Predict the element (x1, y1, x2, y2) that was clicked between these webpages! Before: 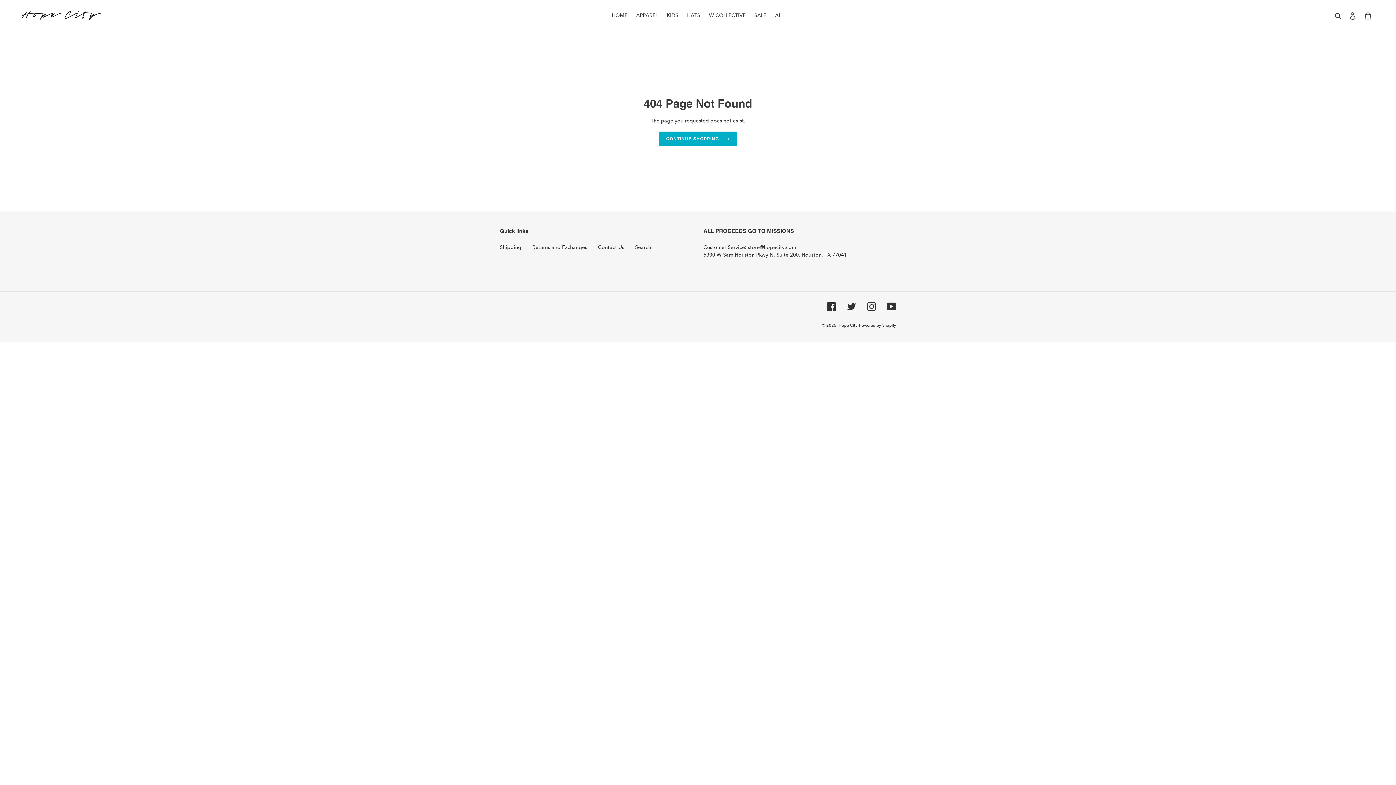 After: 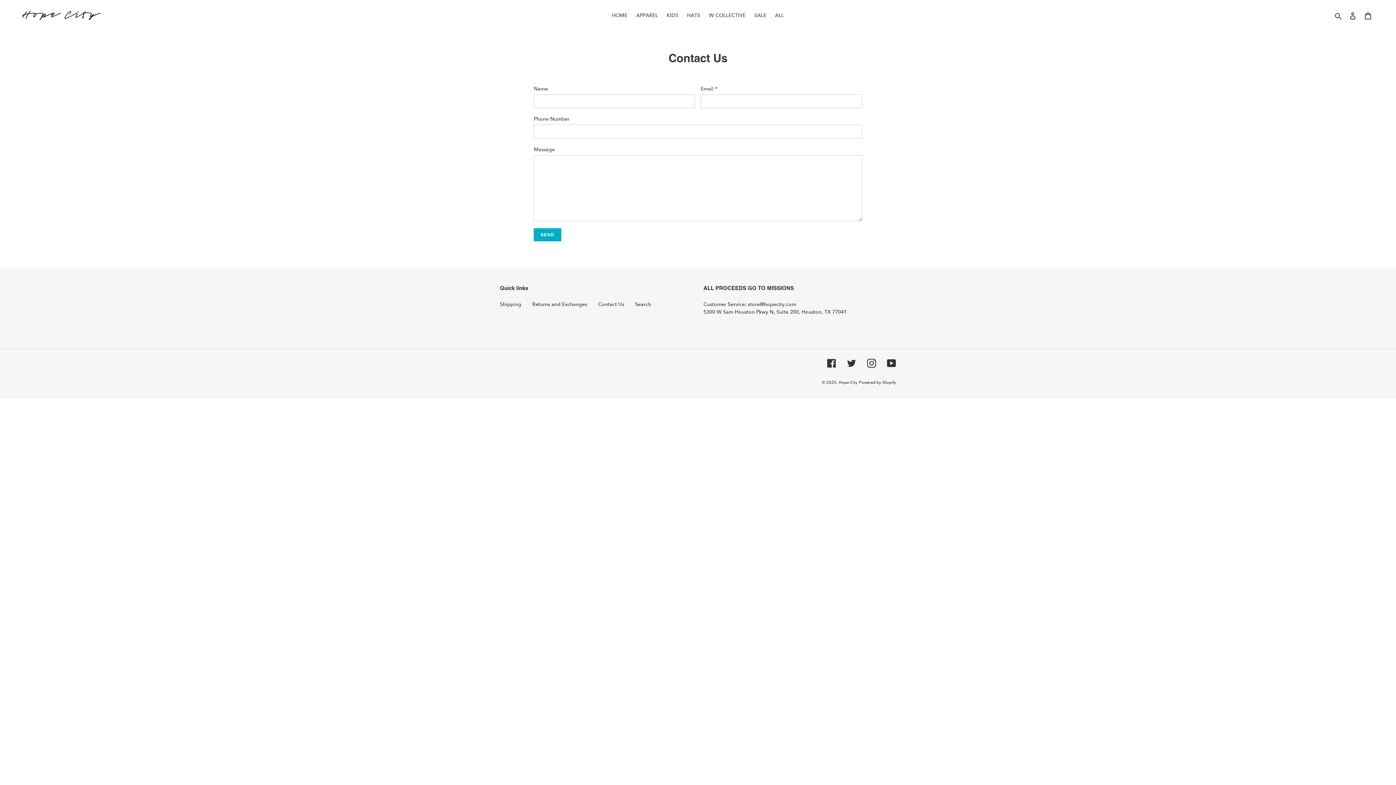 Action: bbox: (598, 244, 624, 250) label: Contact Us